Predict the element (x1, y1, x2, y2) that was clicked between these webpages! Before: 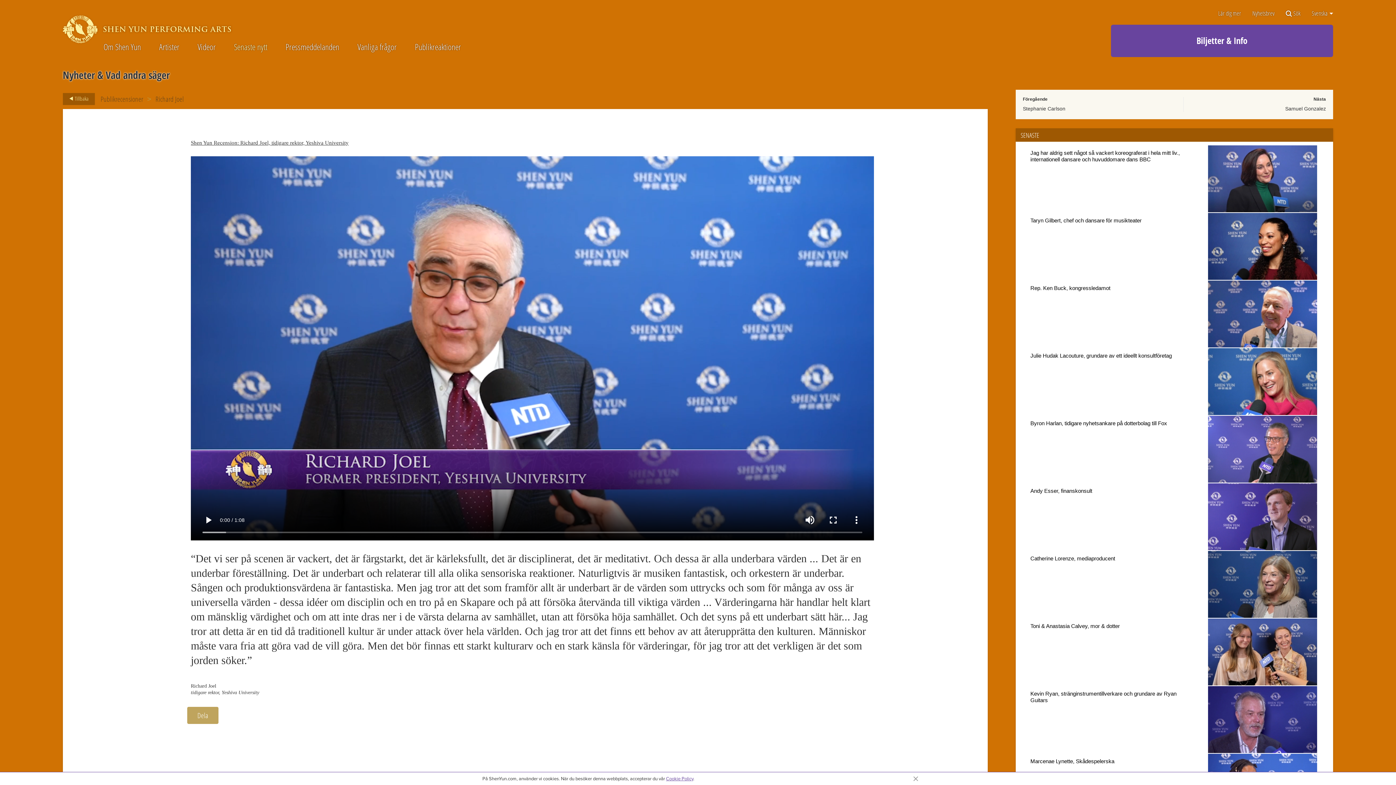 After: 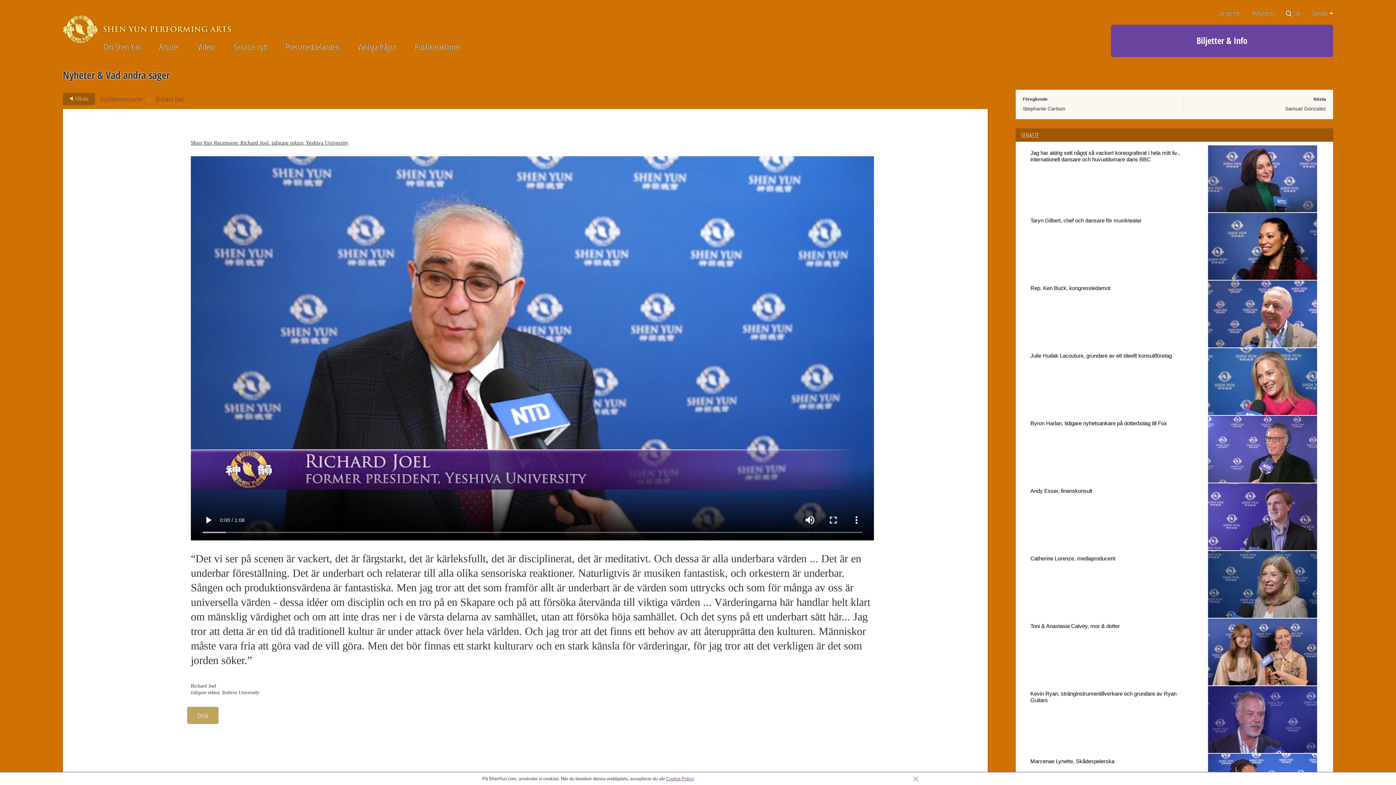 Action: label: Richard Joel bbox: (155, 94, 183, 104)